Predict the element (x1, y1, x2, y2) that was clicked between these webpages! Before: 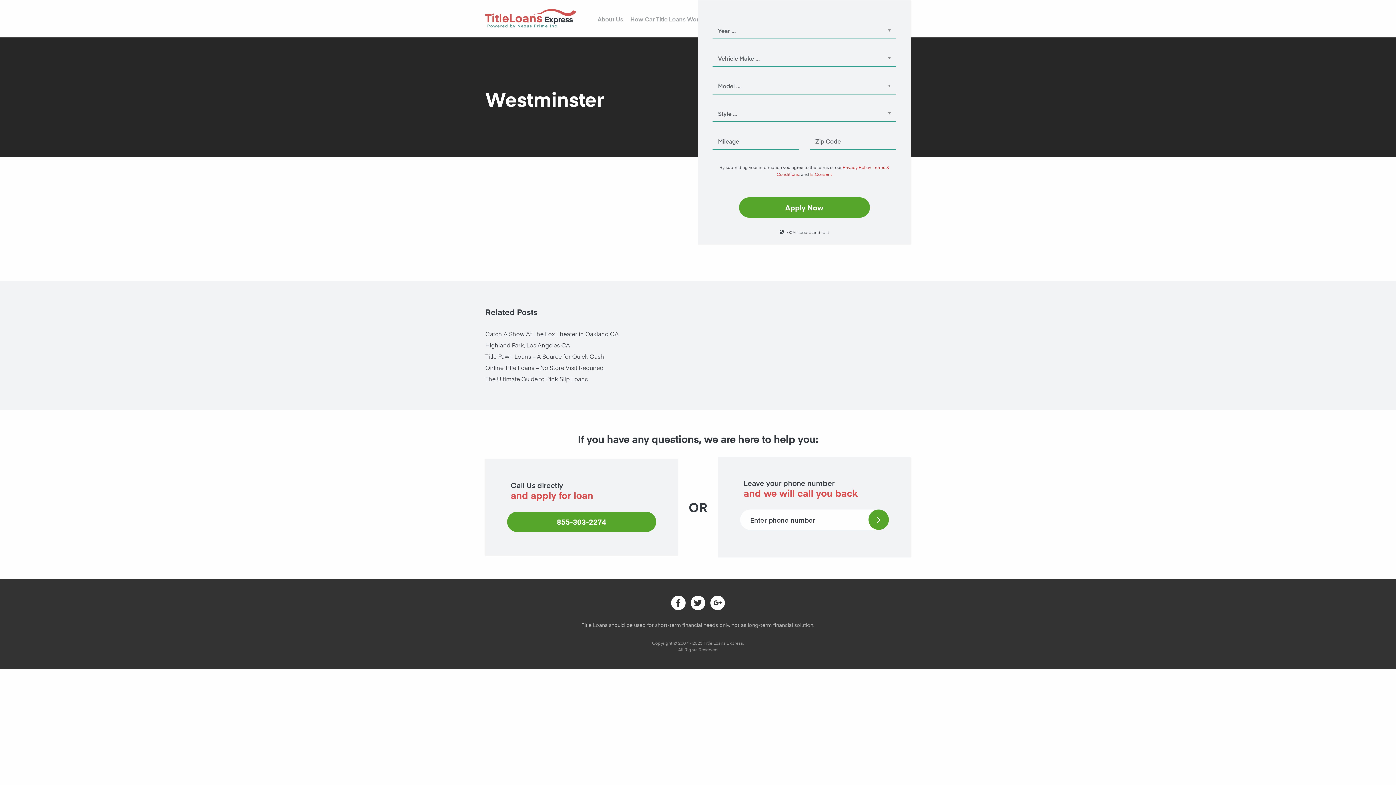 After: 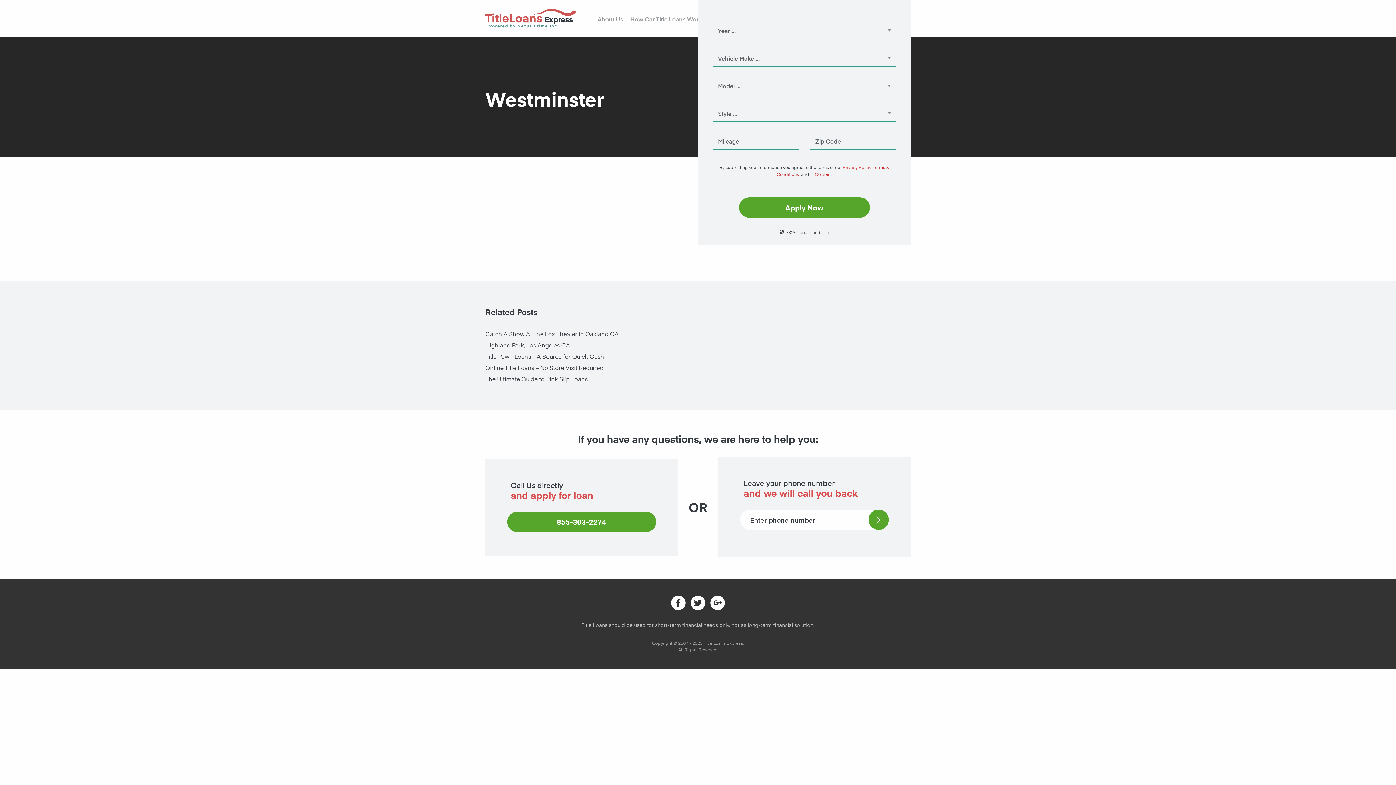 Action: label: Privacy Policy bbox: (842, 164, 870, 170)